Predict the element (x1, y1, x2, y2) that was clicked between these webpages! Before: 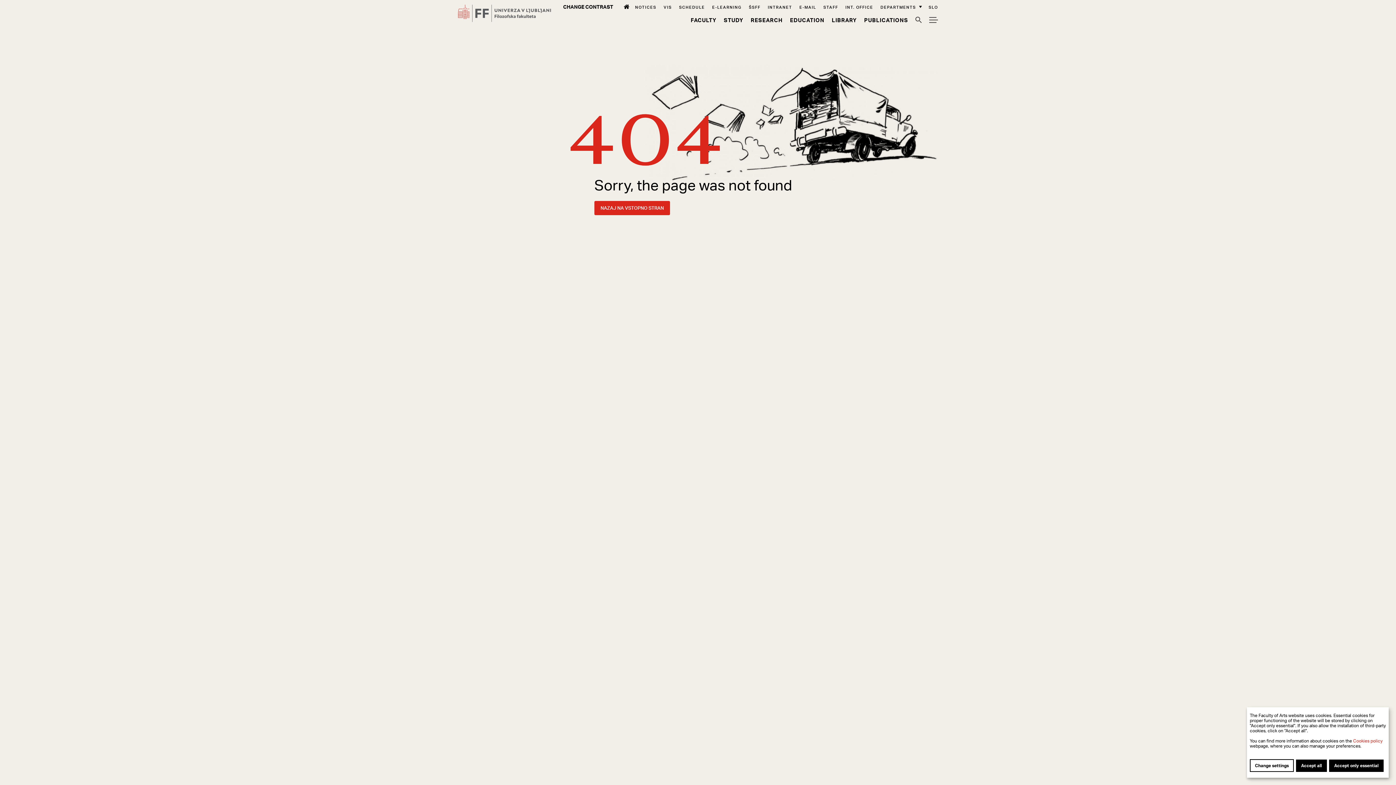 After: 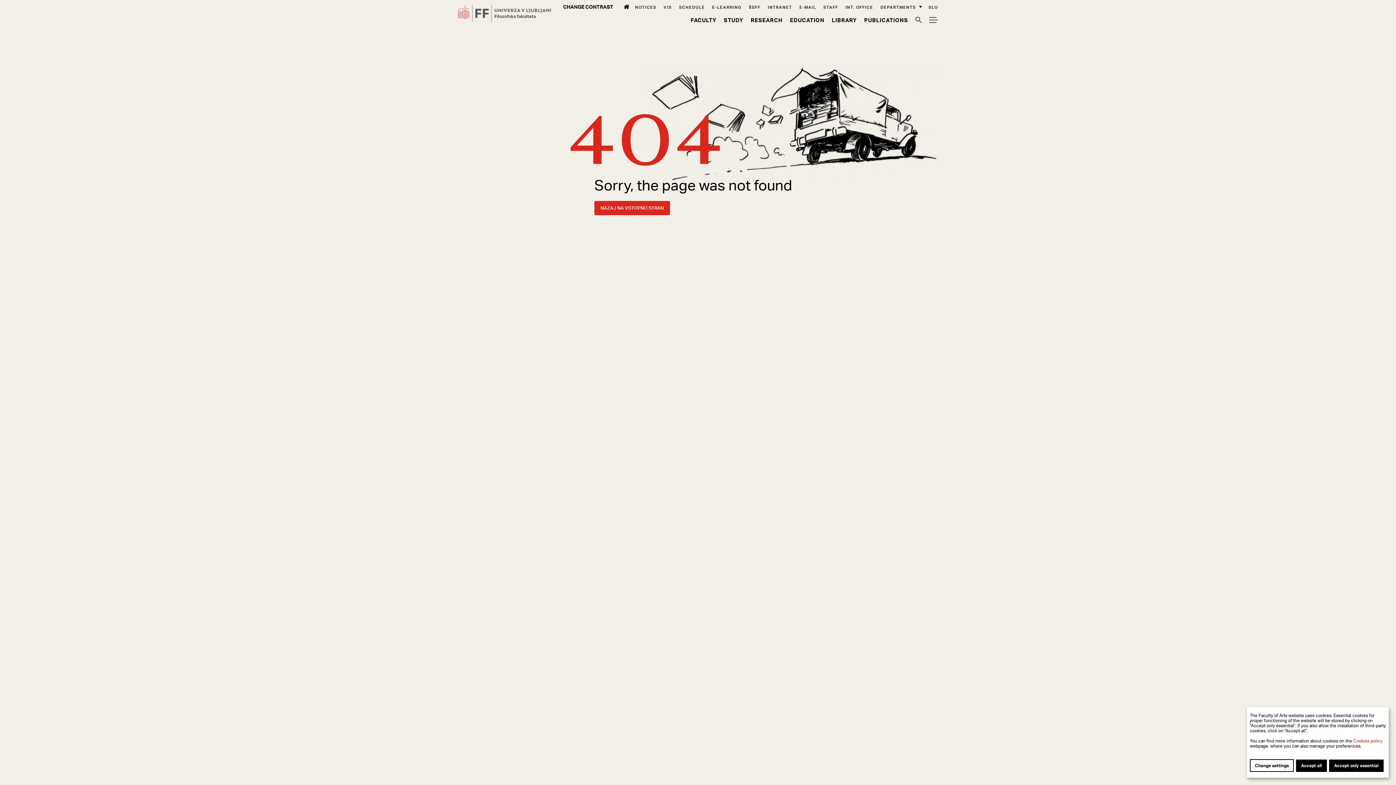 Action: label: Schedule bbox: (679, 4, 705, 9)